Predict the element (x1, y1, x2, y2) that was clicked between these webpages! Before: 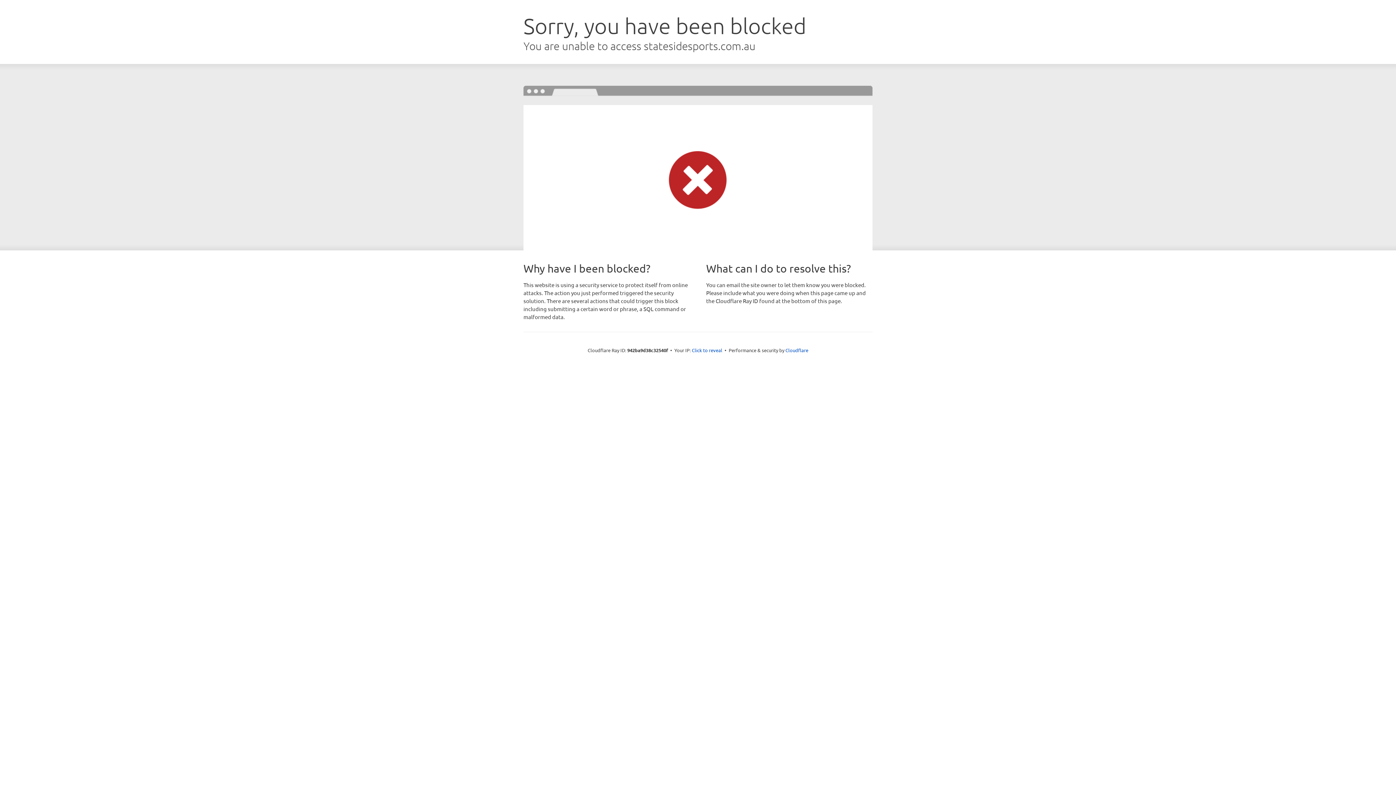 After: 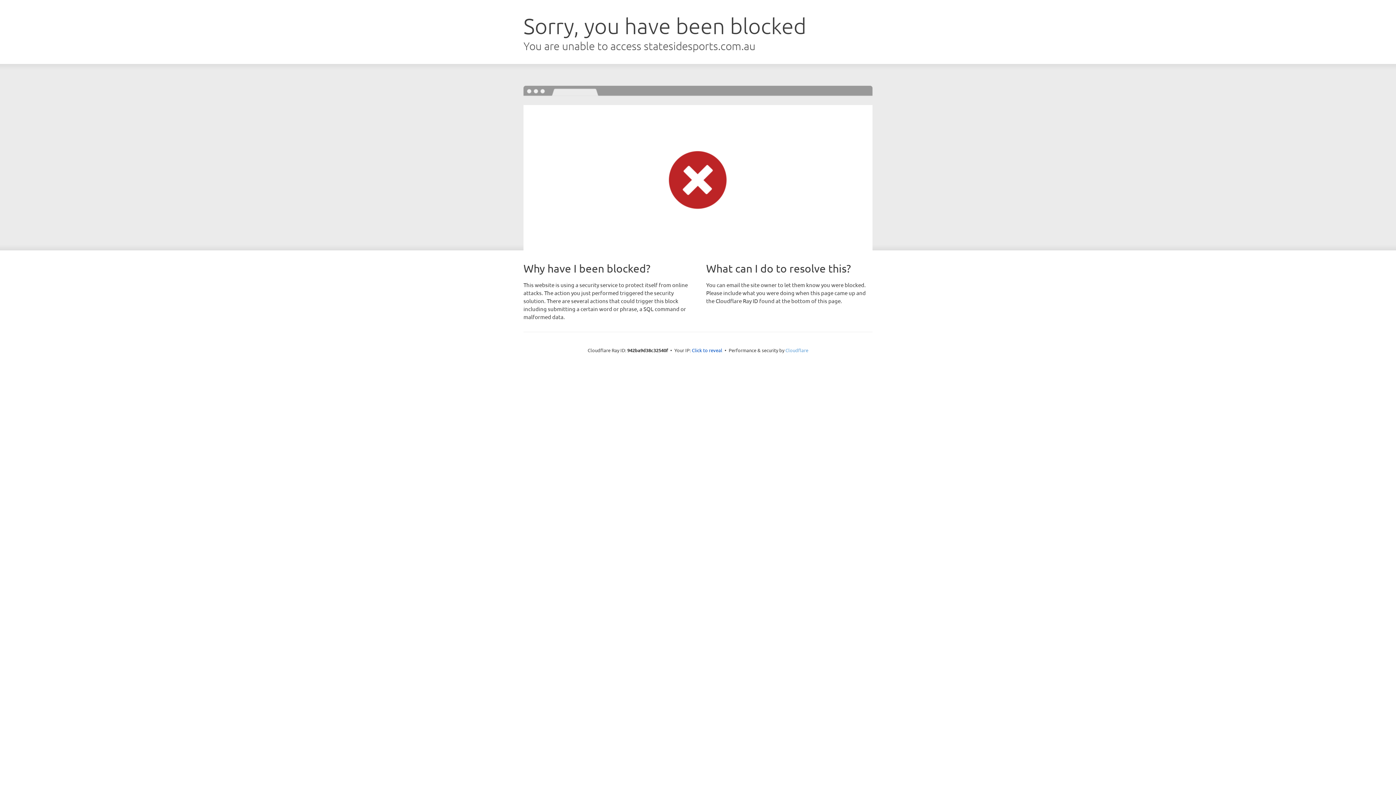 Action: bbox: (785, 347, 808, 353) label: Cloudflare